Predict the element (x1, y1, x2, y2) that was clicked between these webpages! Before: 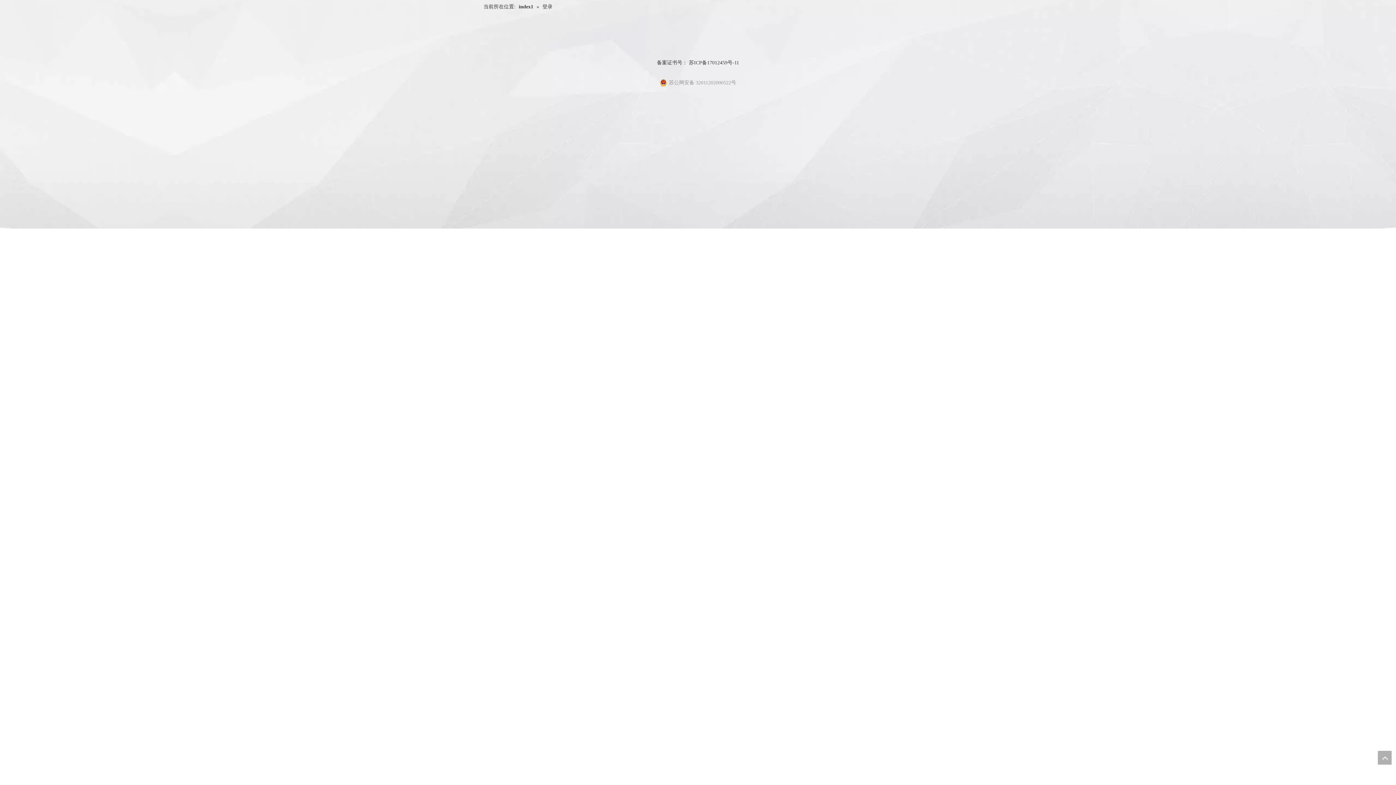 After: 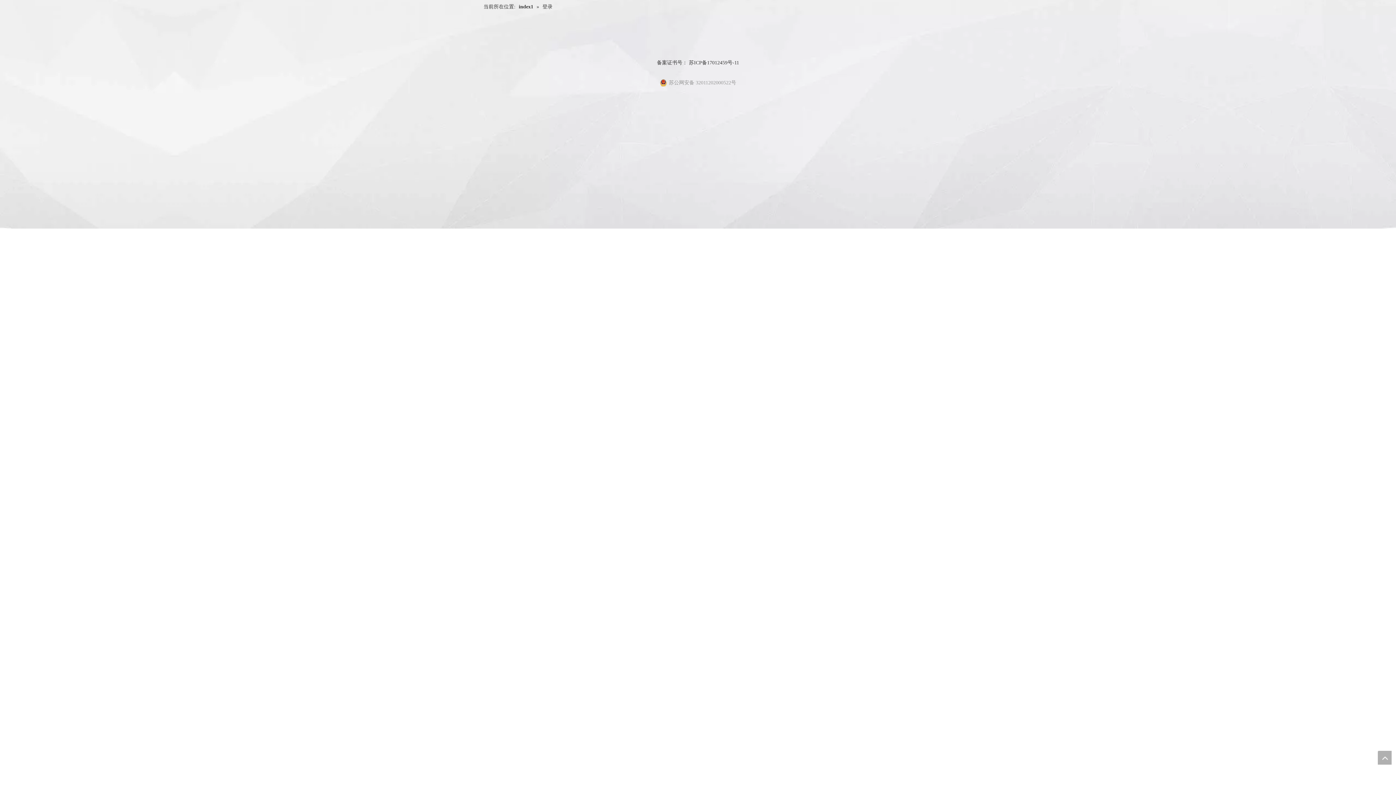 Action: bbox: (660, 79, 736, 86) label: 苏公网安备 32011202000522号